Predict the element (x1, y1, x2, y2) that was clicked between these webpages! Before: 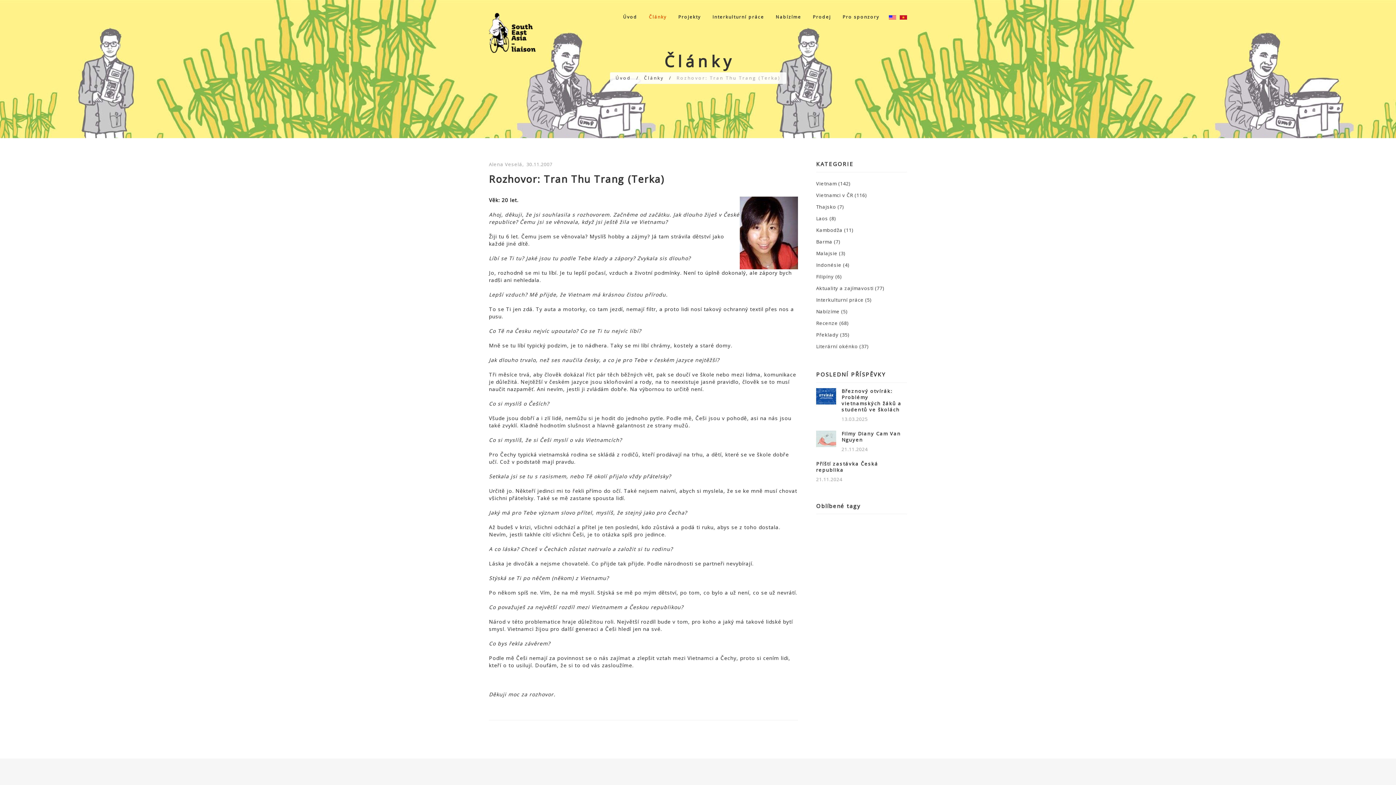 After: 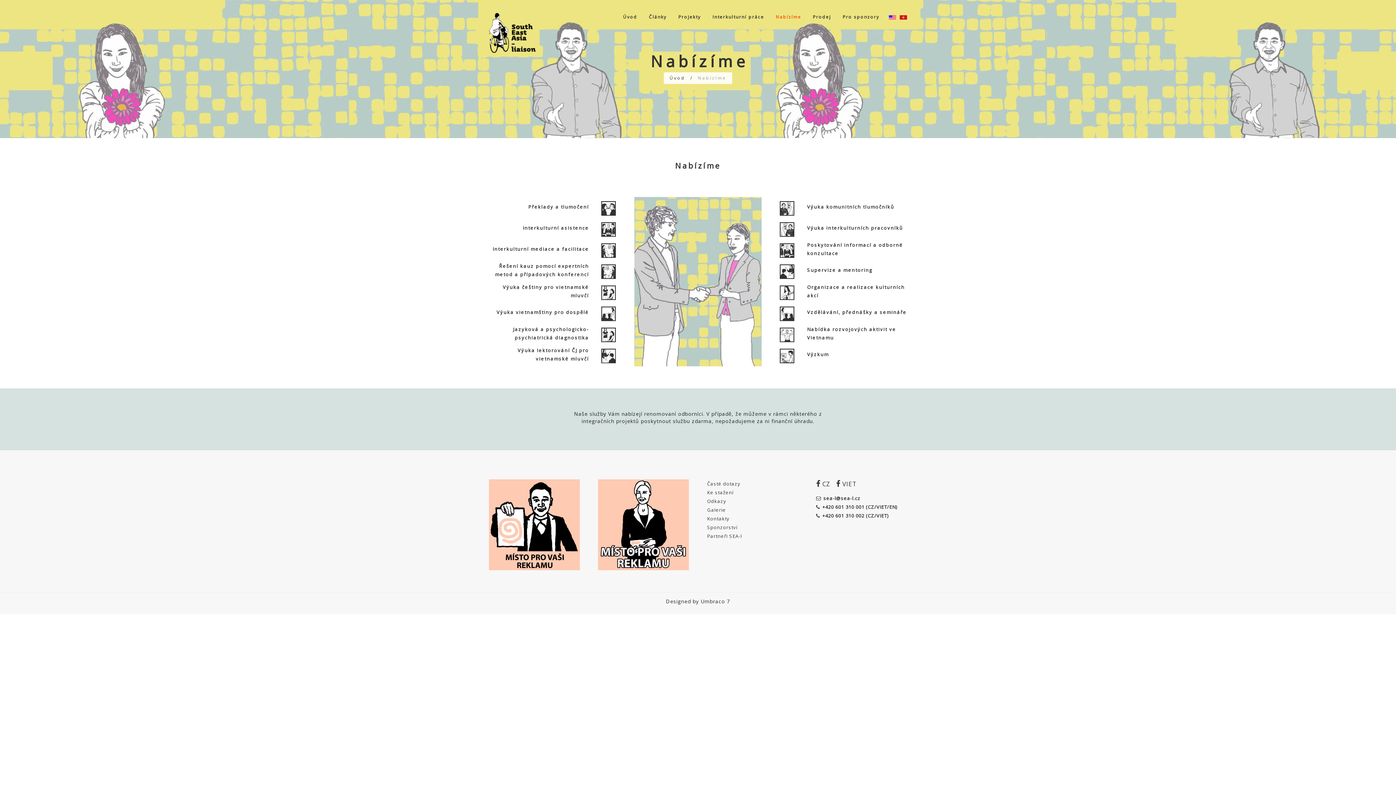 Action: bbox: (770, 0, 807, 34) label: Nabízíme